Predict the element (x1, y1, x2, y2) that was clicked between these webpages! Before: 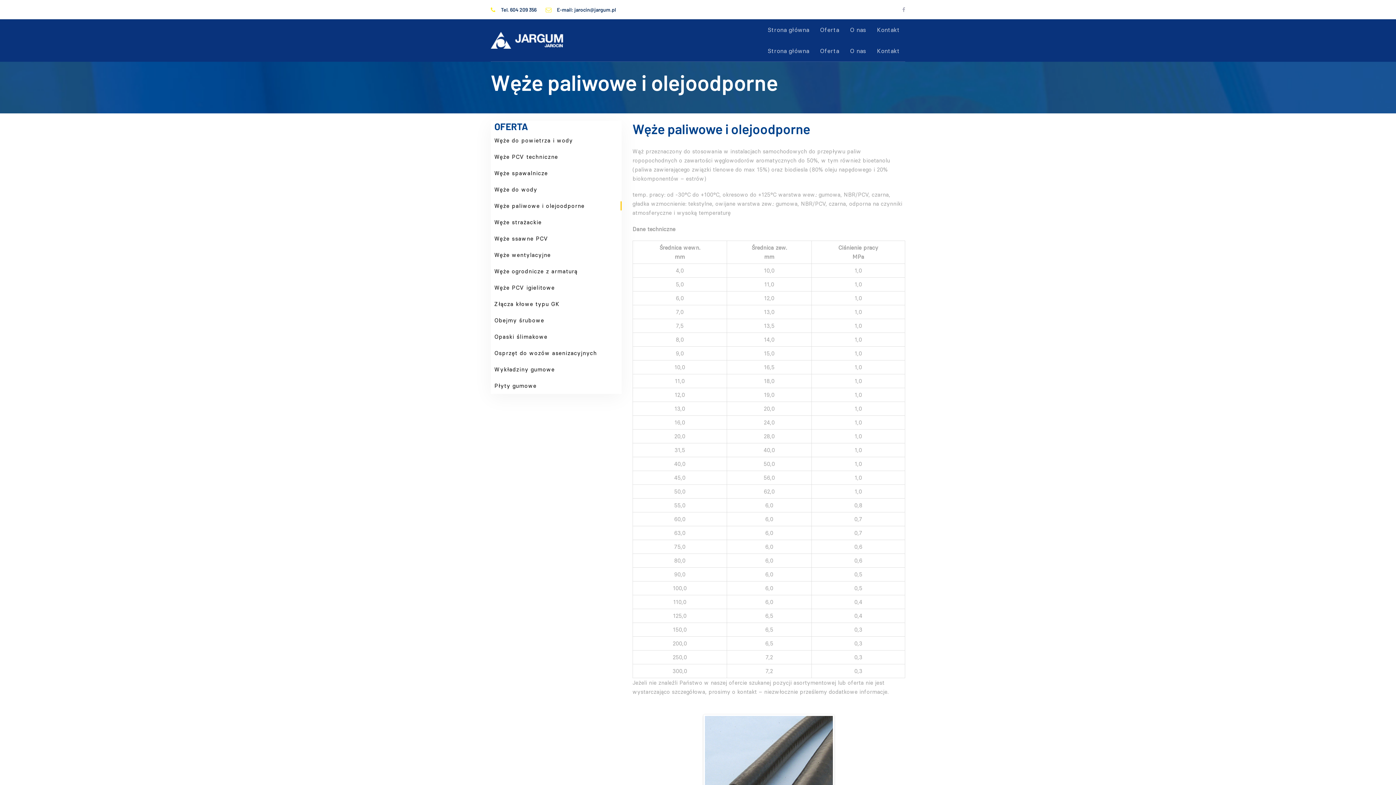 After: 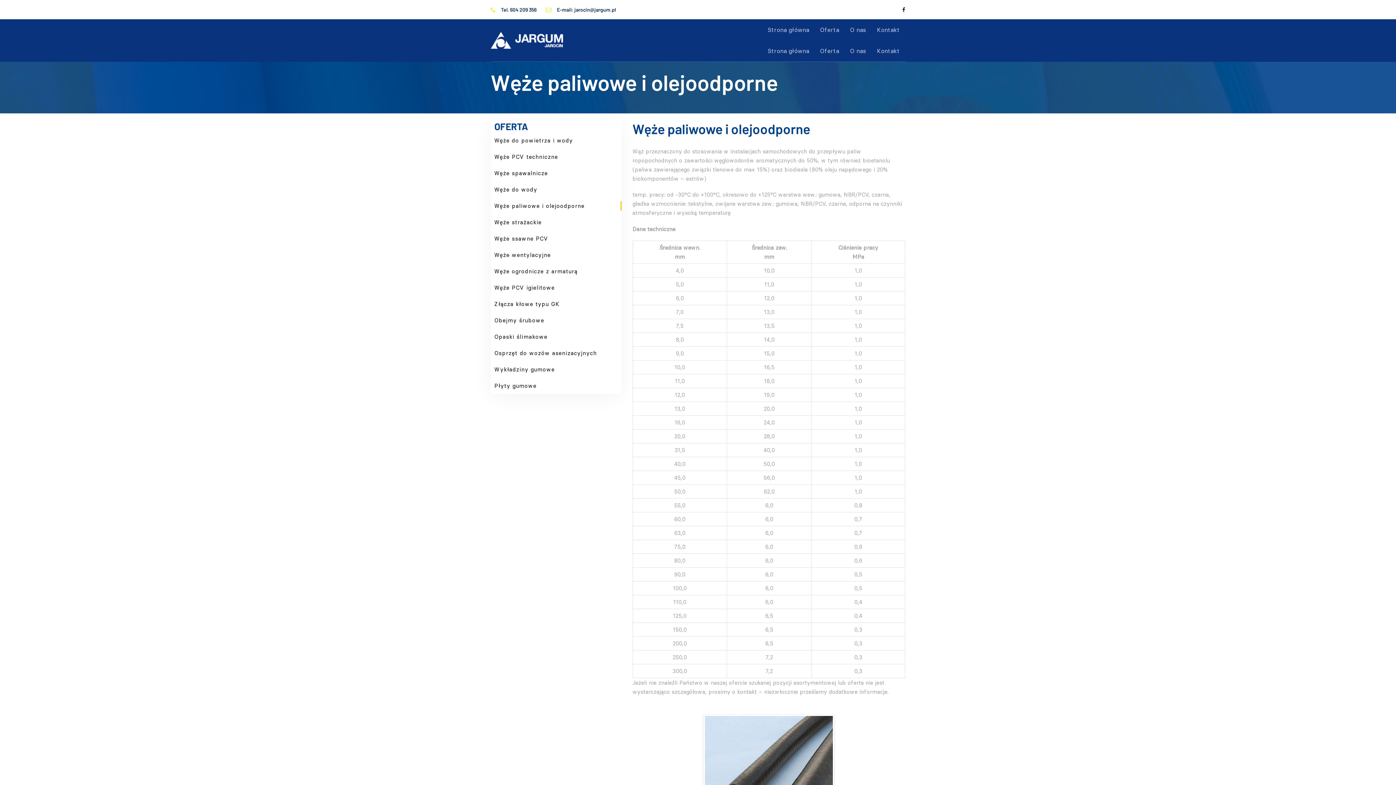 Action: bbox: (902, 6, 905, 12)